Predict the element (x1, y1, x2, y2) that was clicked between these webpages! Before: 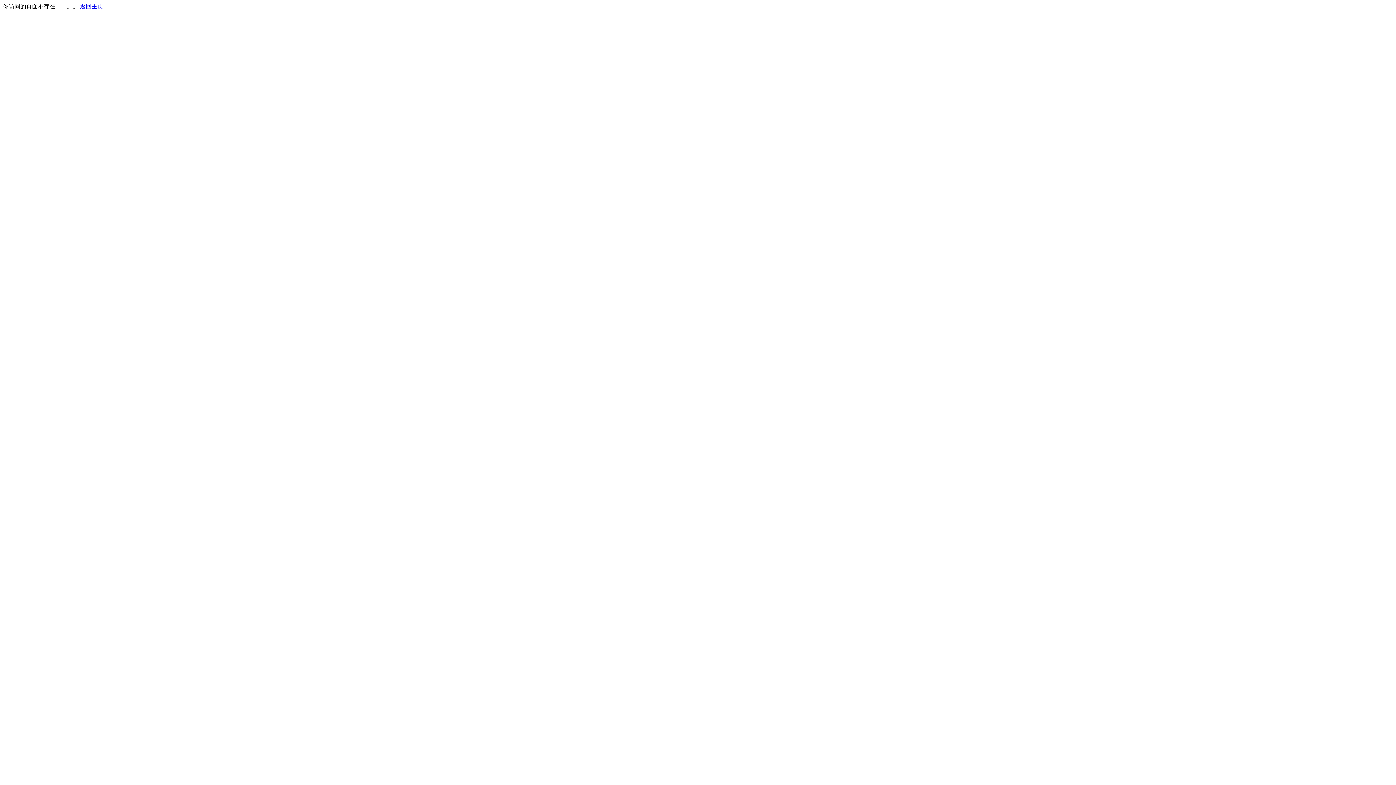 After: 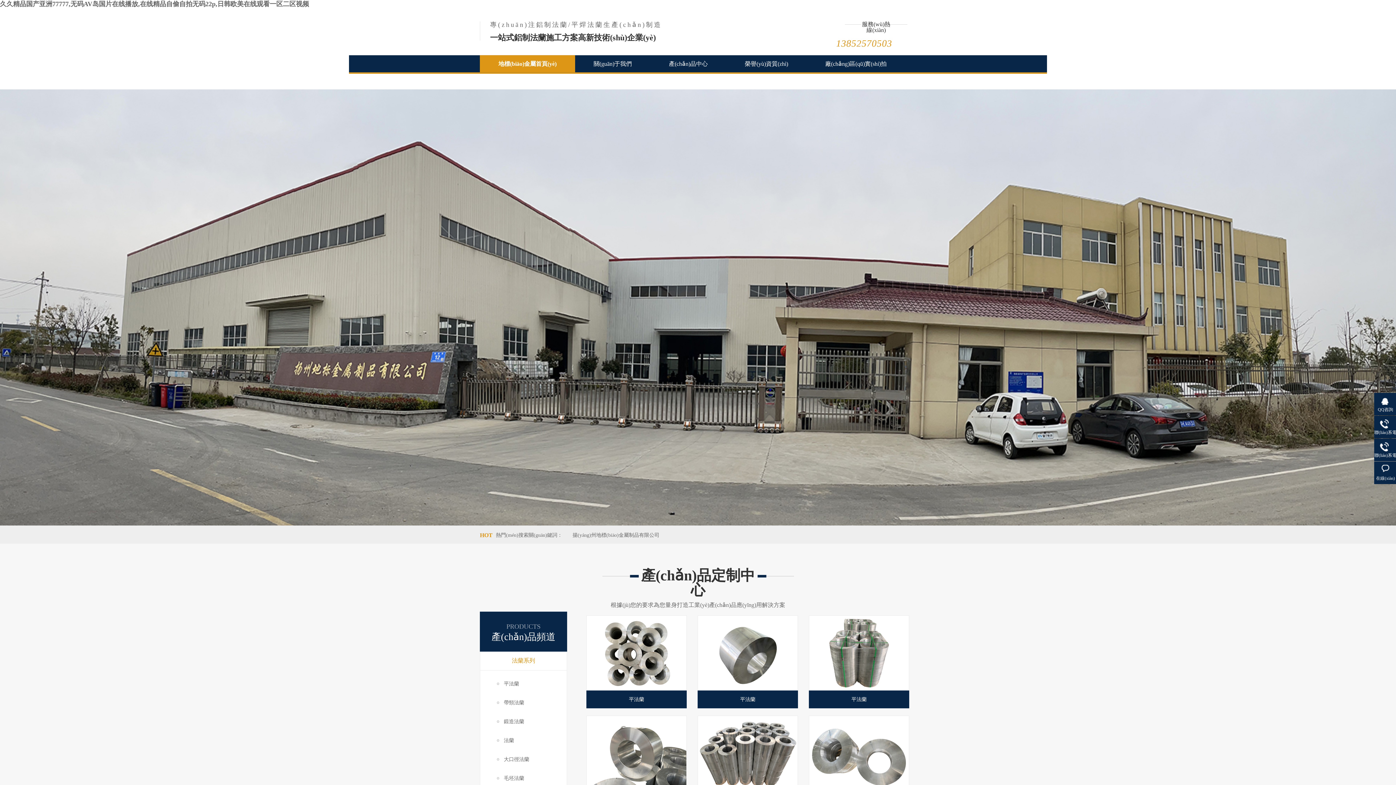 Action: bbox: (80, 3, 103, 9) label: 返回主页